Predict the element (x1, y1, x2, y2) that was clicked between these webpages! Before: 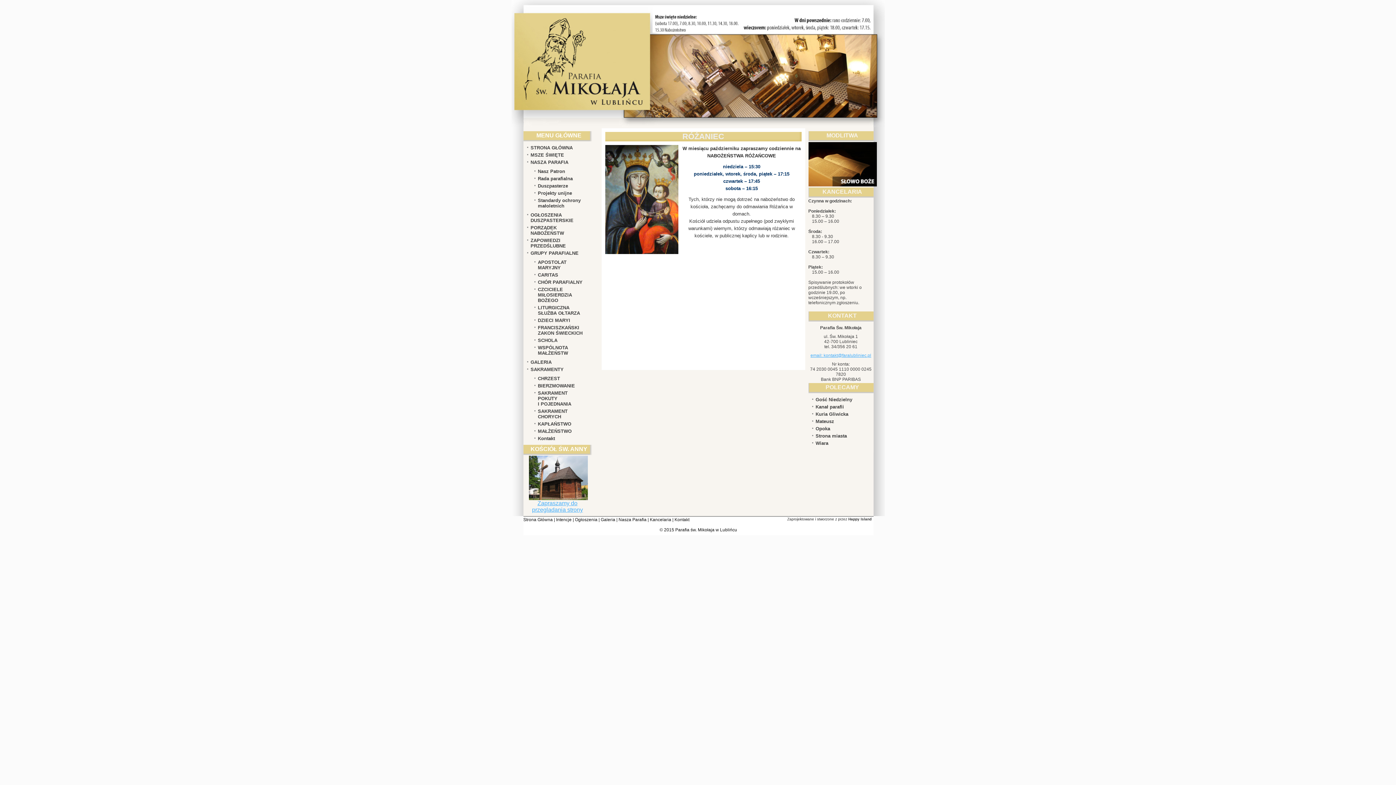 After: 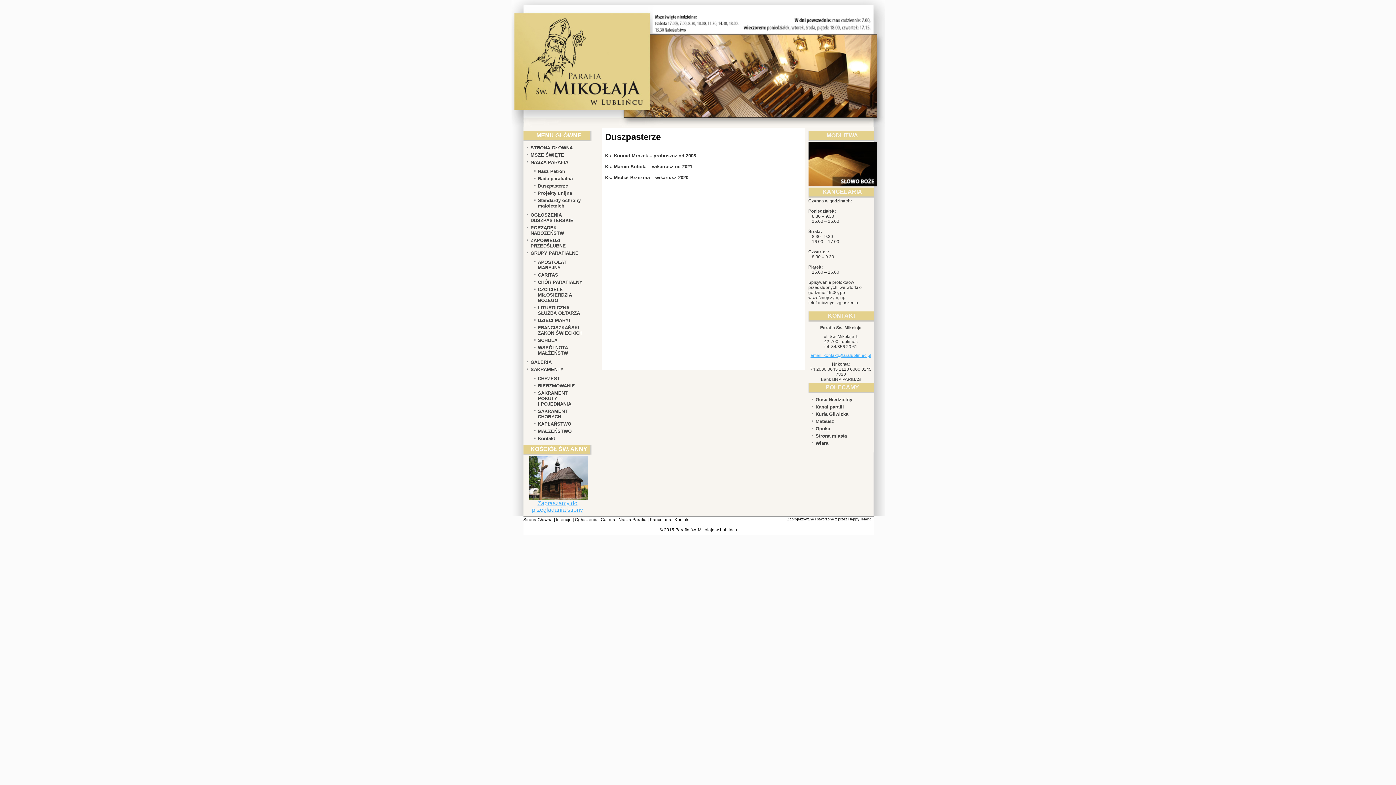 Action: label: Duszpasterze bbox: (538, 183, 568, 188)